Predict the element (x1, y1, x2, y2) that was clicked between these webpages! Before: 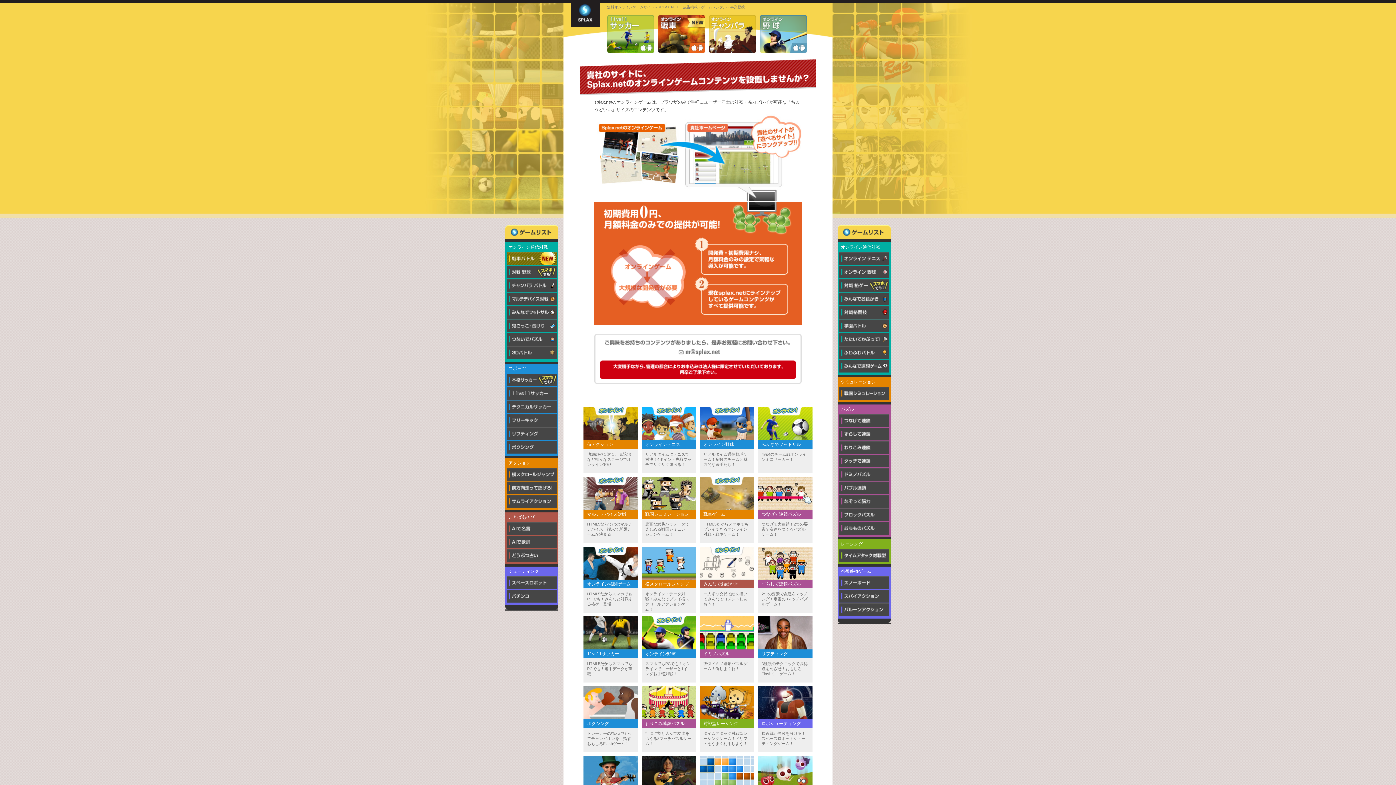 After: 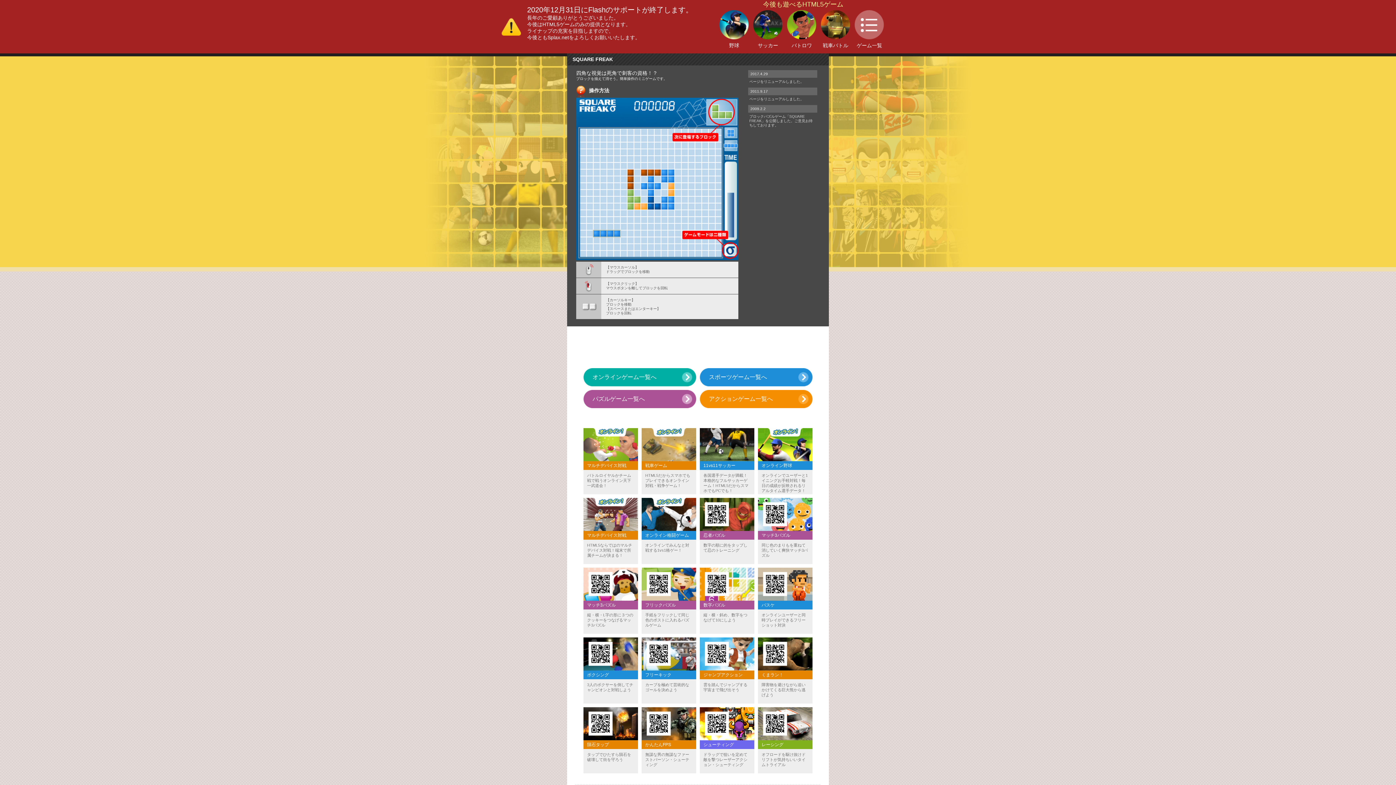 Action: label: ブロックパズル bbox: (839, 508, 889, 521)